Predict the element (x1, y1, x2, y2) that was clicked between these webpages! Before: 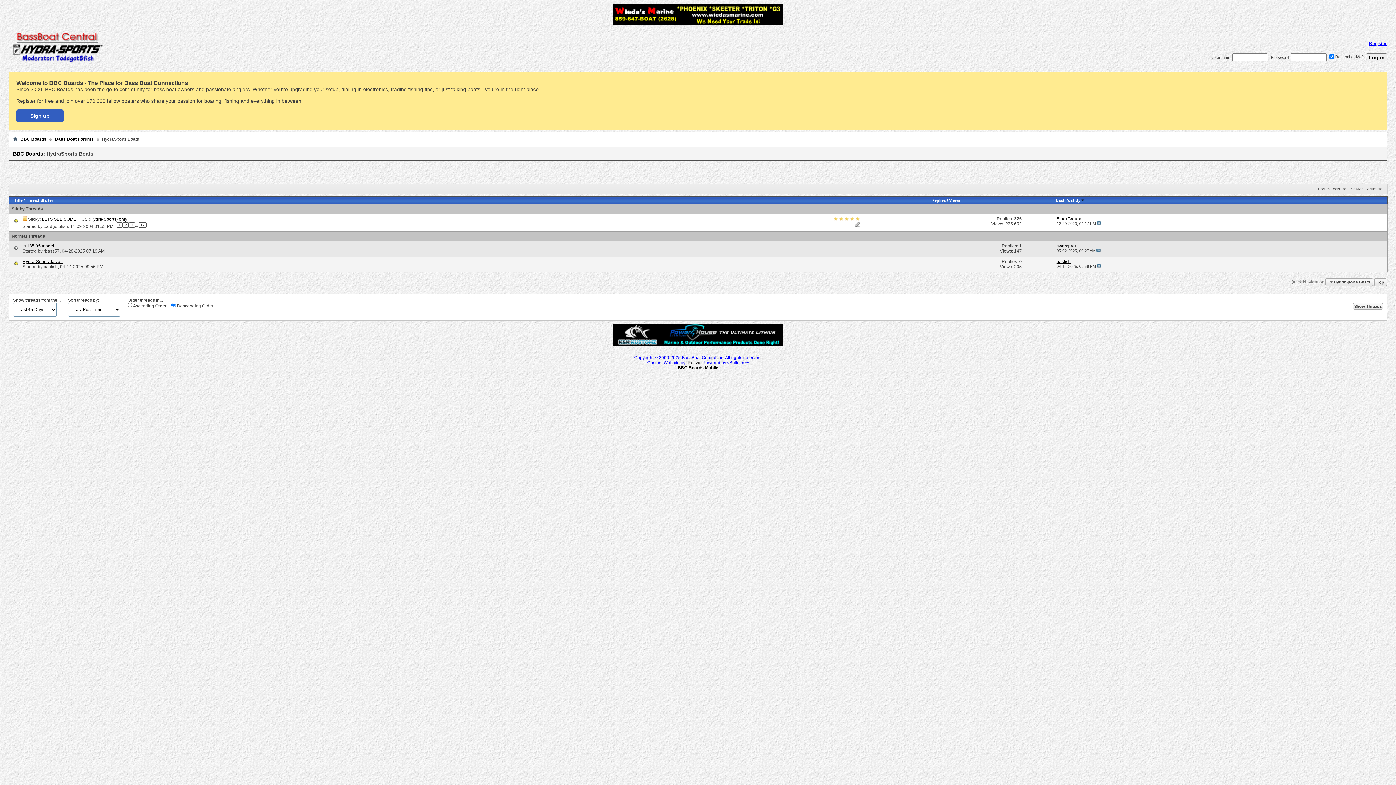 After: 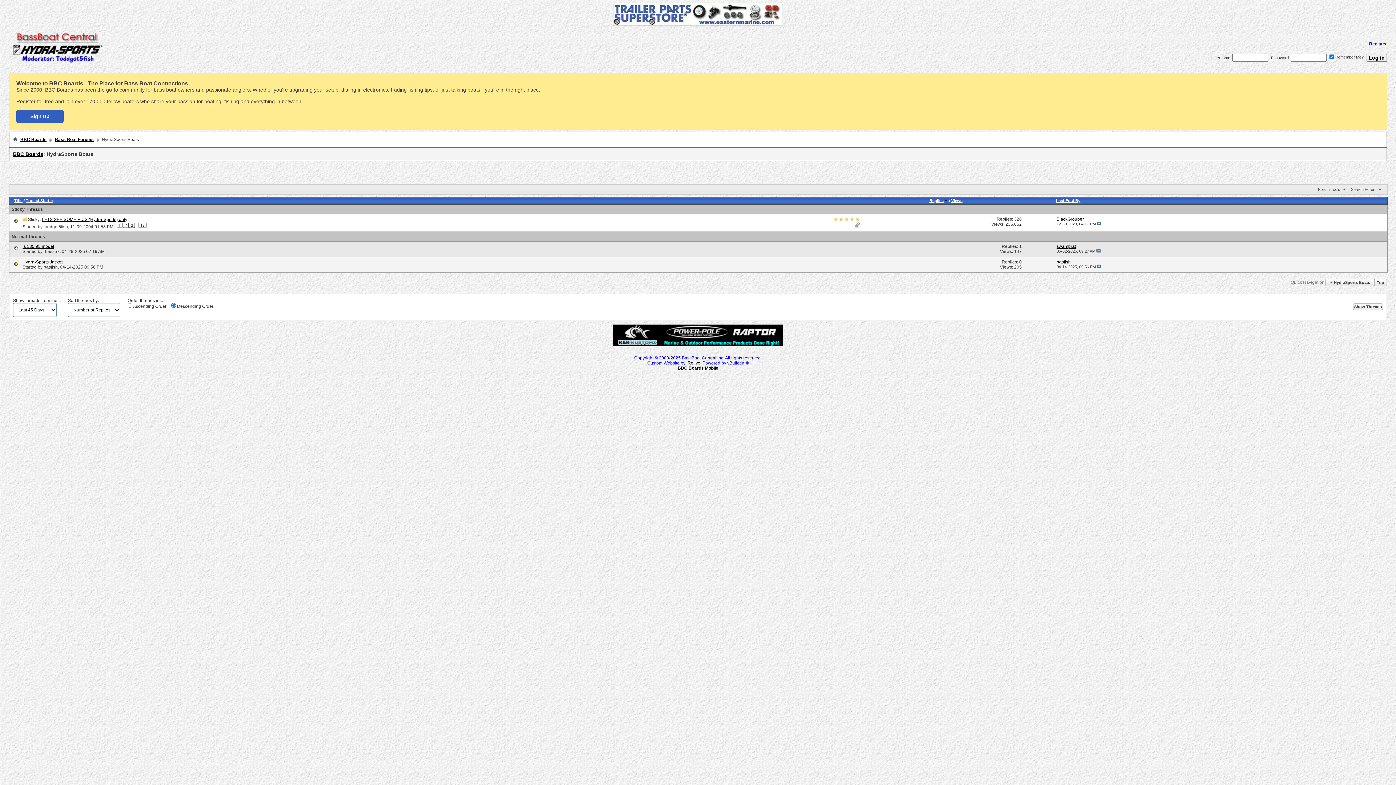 Action: bbox: (931, 198, 946, 202) label: Replies